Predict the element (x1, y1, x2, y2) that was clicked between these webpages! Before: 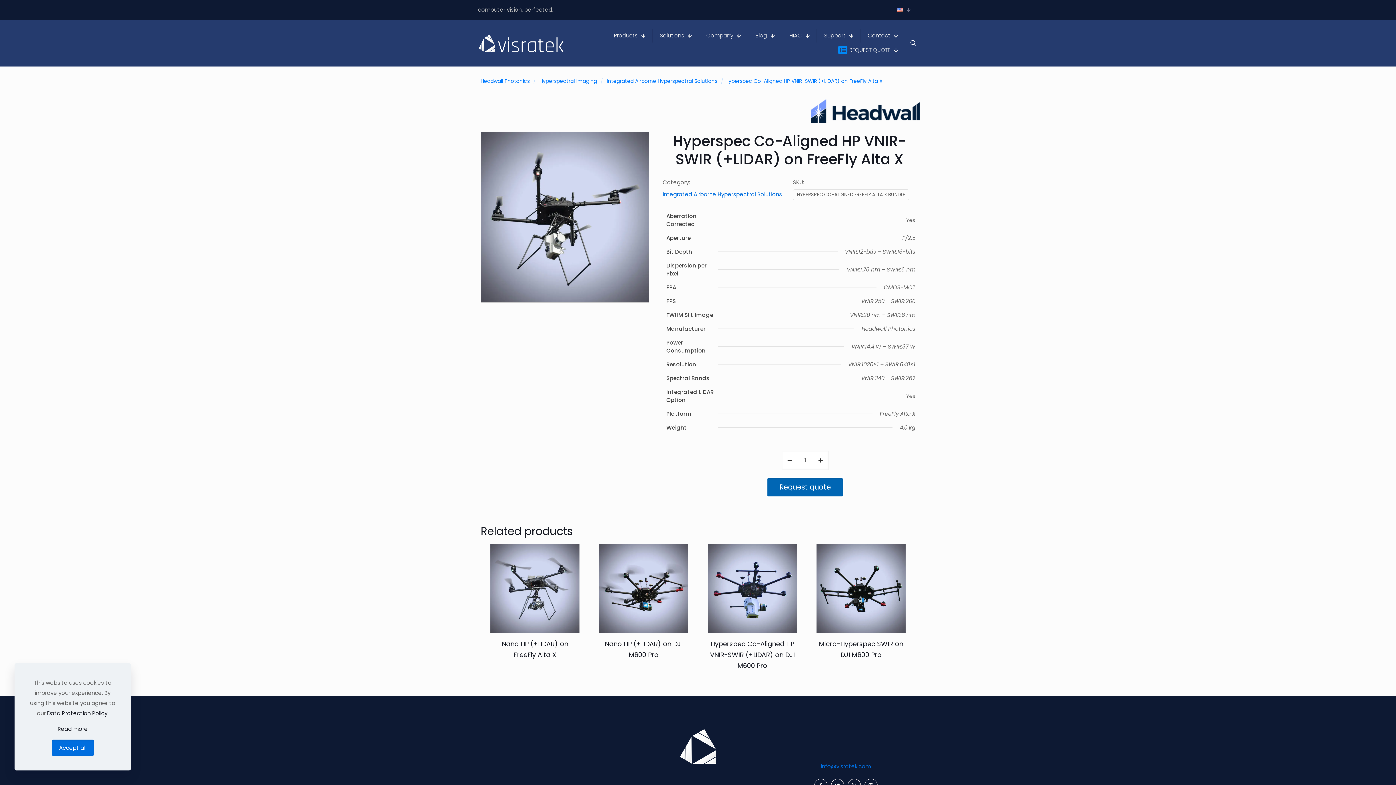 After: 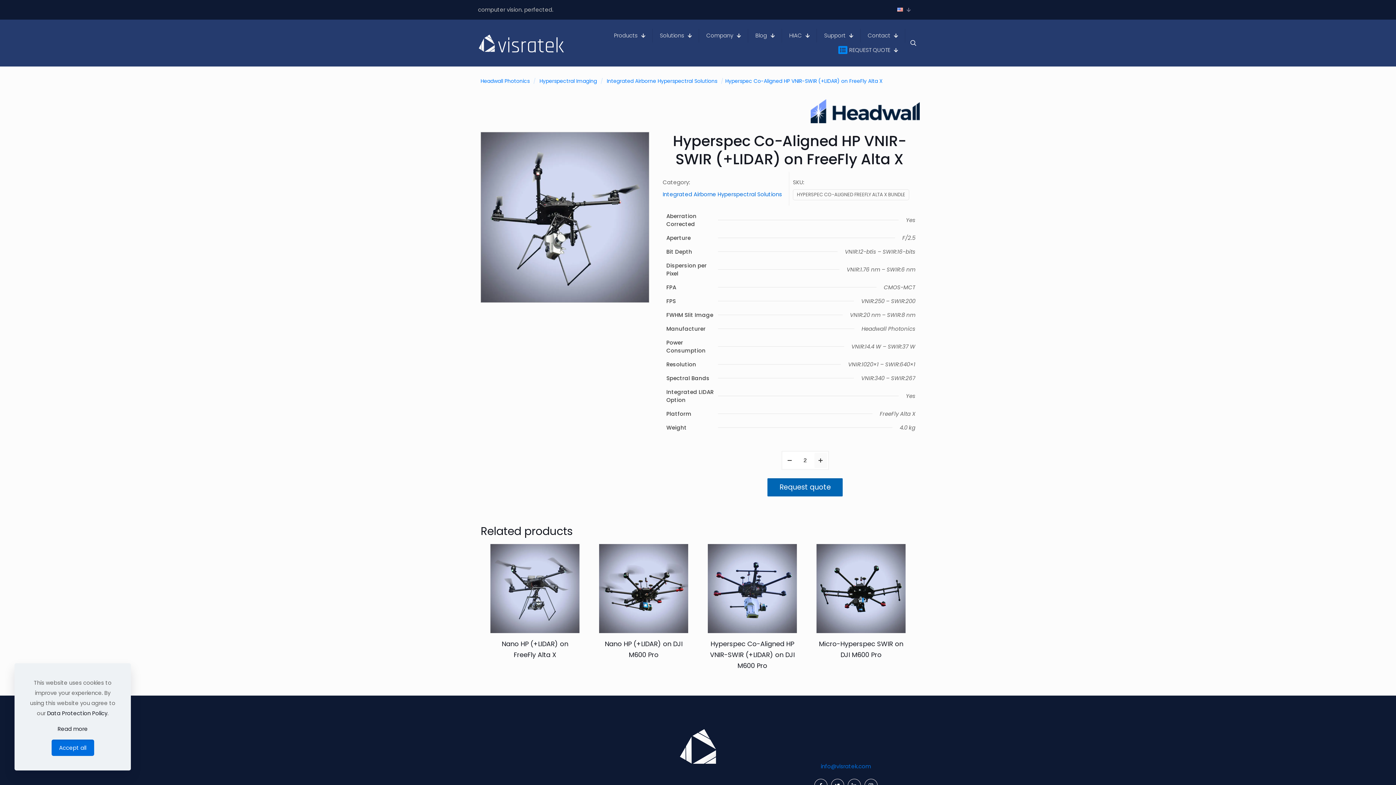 Action: bbox: (814, 453, 827, 468)